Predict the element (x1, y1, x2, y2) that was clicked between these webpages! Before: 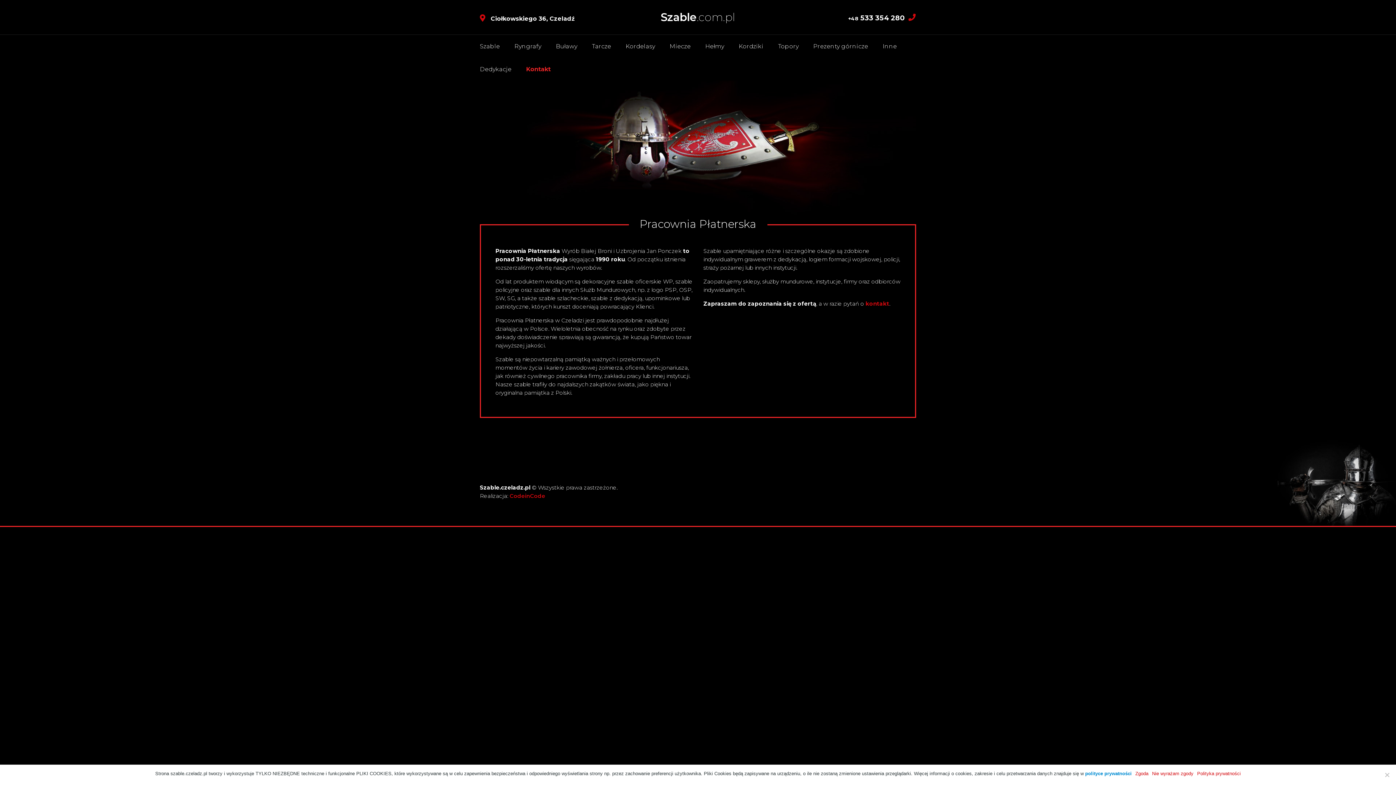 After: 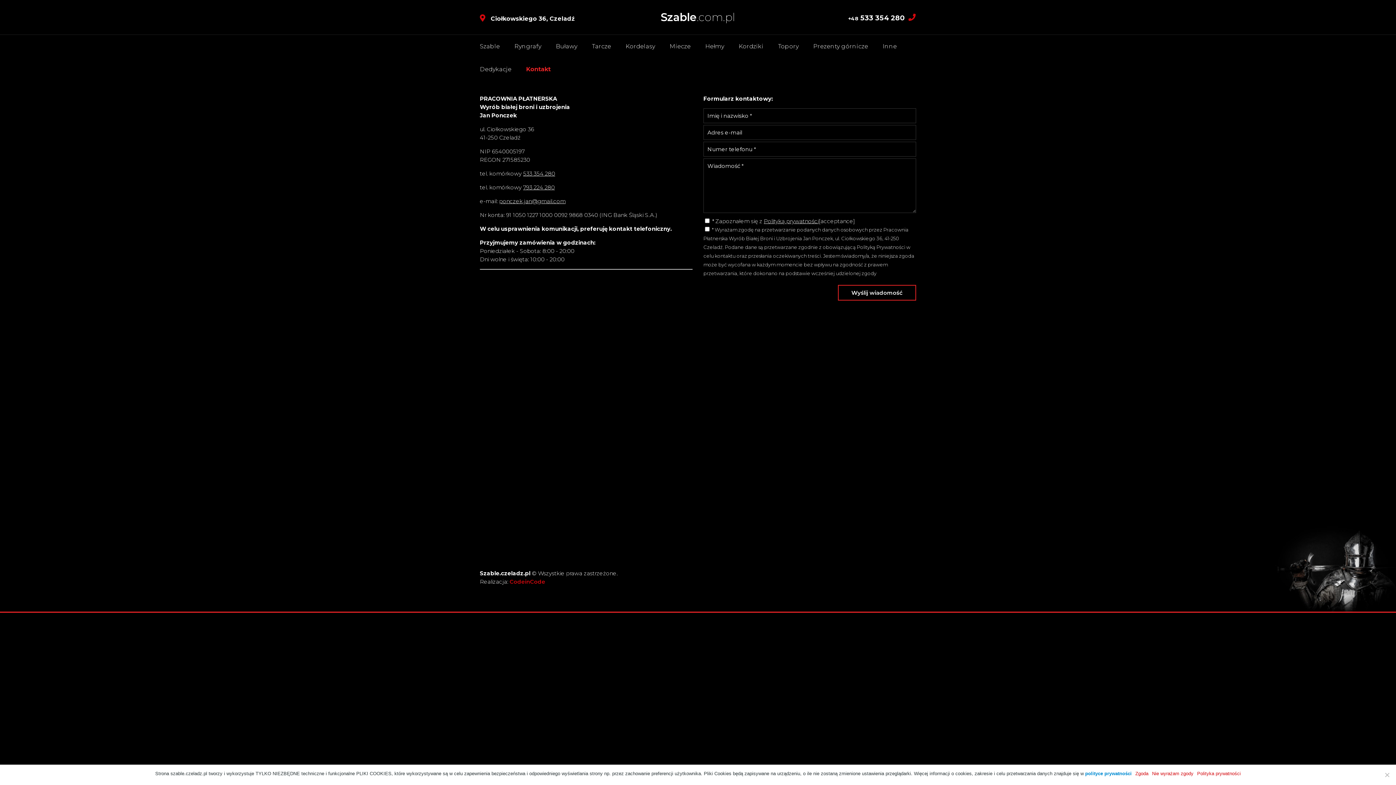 Action: bbox: (865, 300, 889, 307) label: kontakt